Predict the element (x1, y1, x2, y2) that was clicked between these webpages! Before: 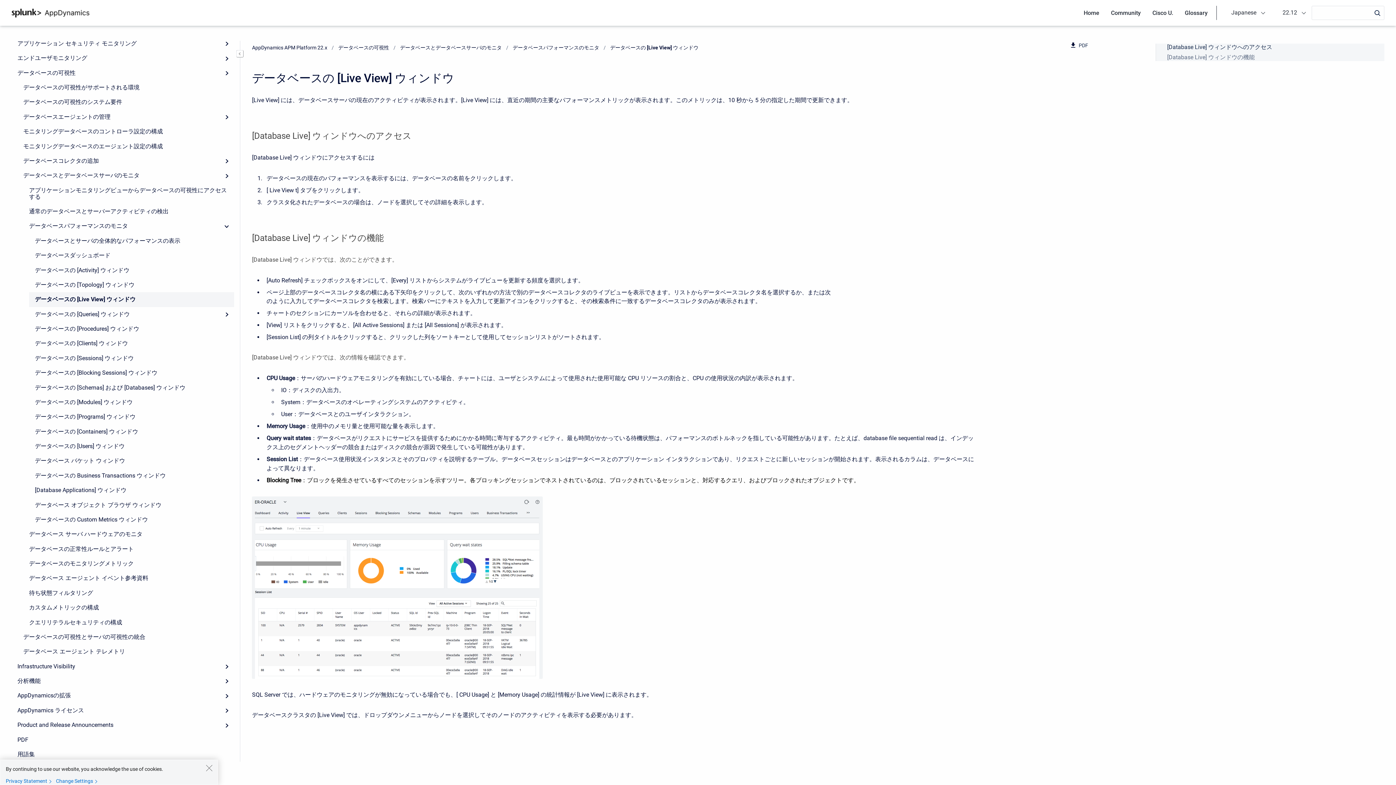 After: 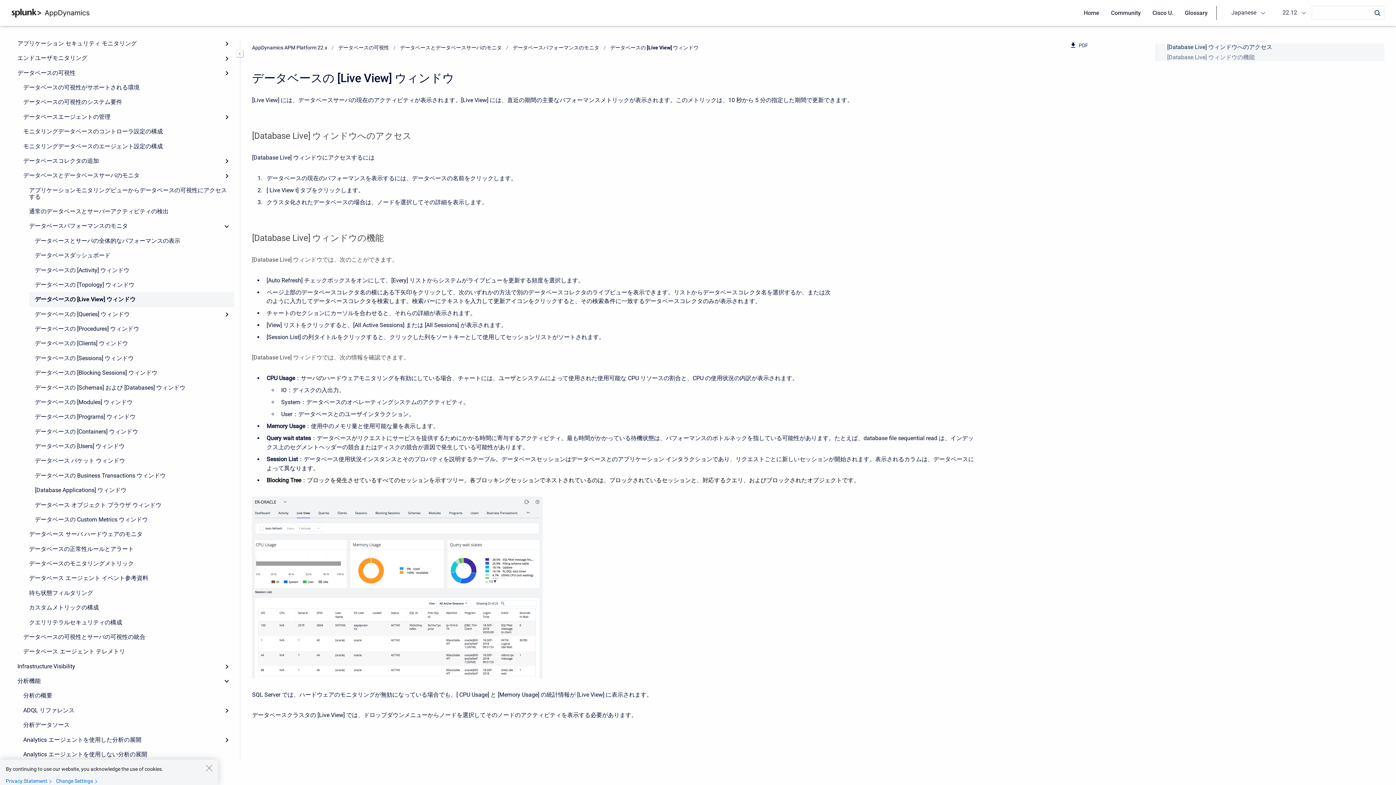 Action: bbox: (219, 674, 234, 688) label: Expand